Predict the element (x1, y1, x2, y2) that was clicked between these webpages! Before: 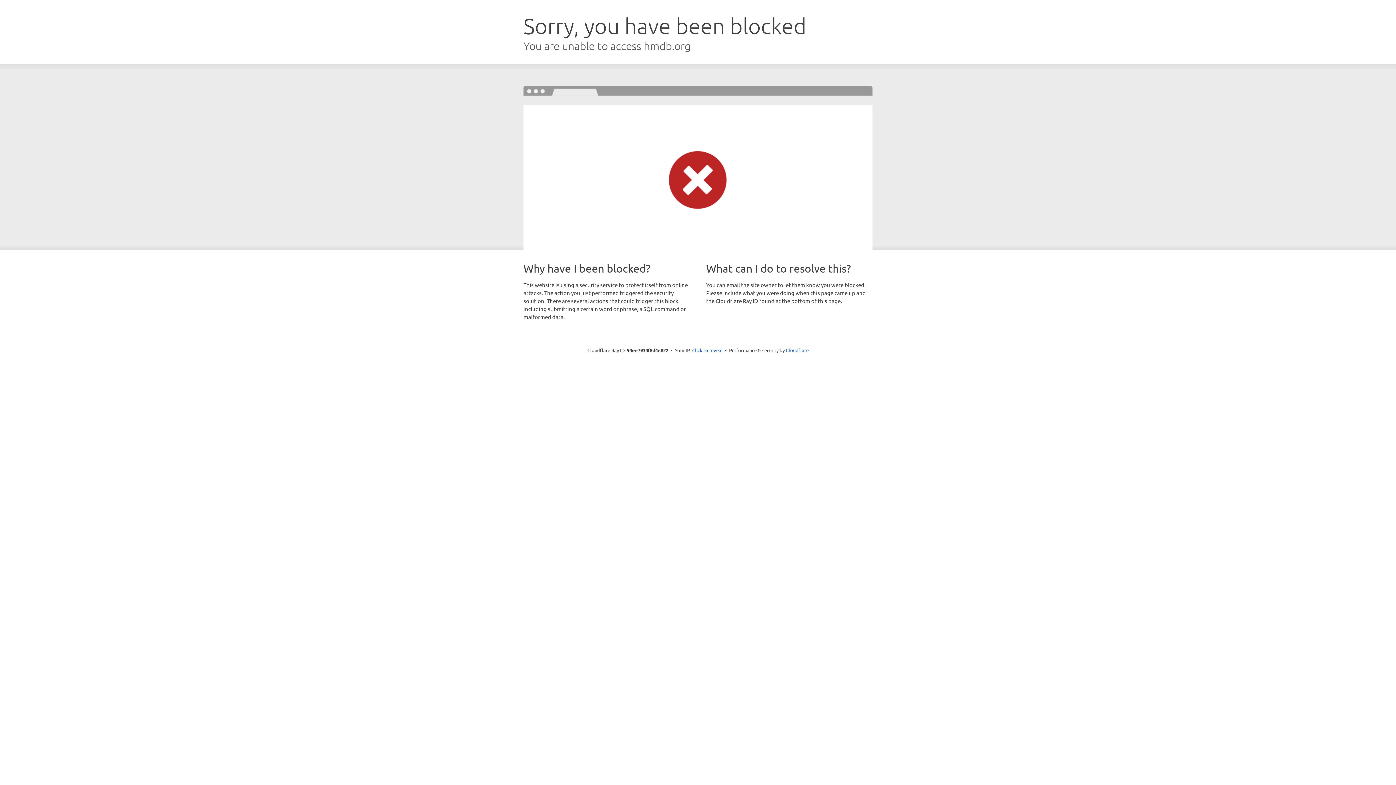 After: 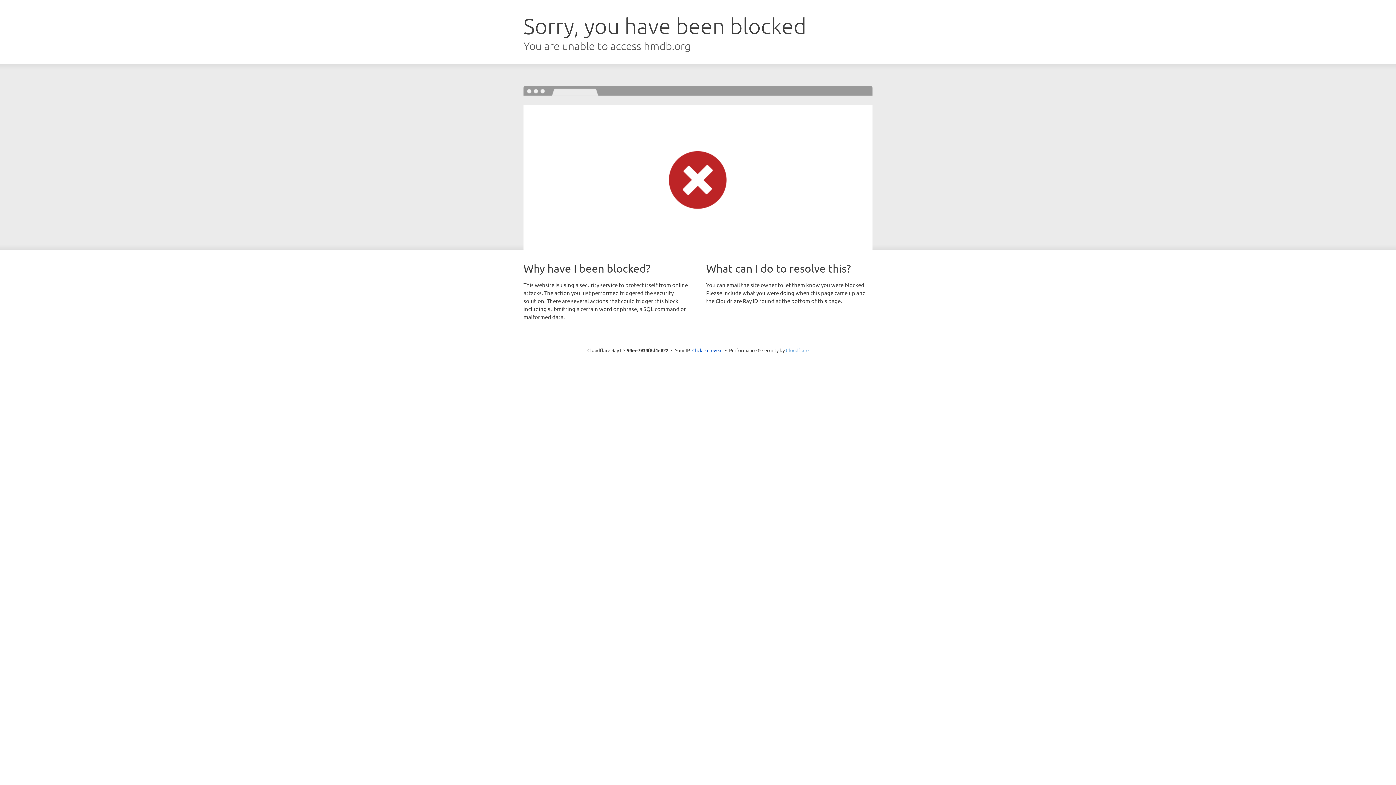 Action: label: Cloudflare bbox: (786, 347, 808, 353)